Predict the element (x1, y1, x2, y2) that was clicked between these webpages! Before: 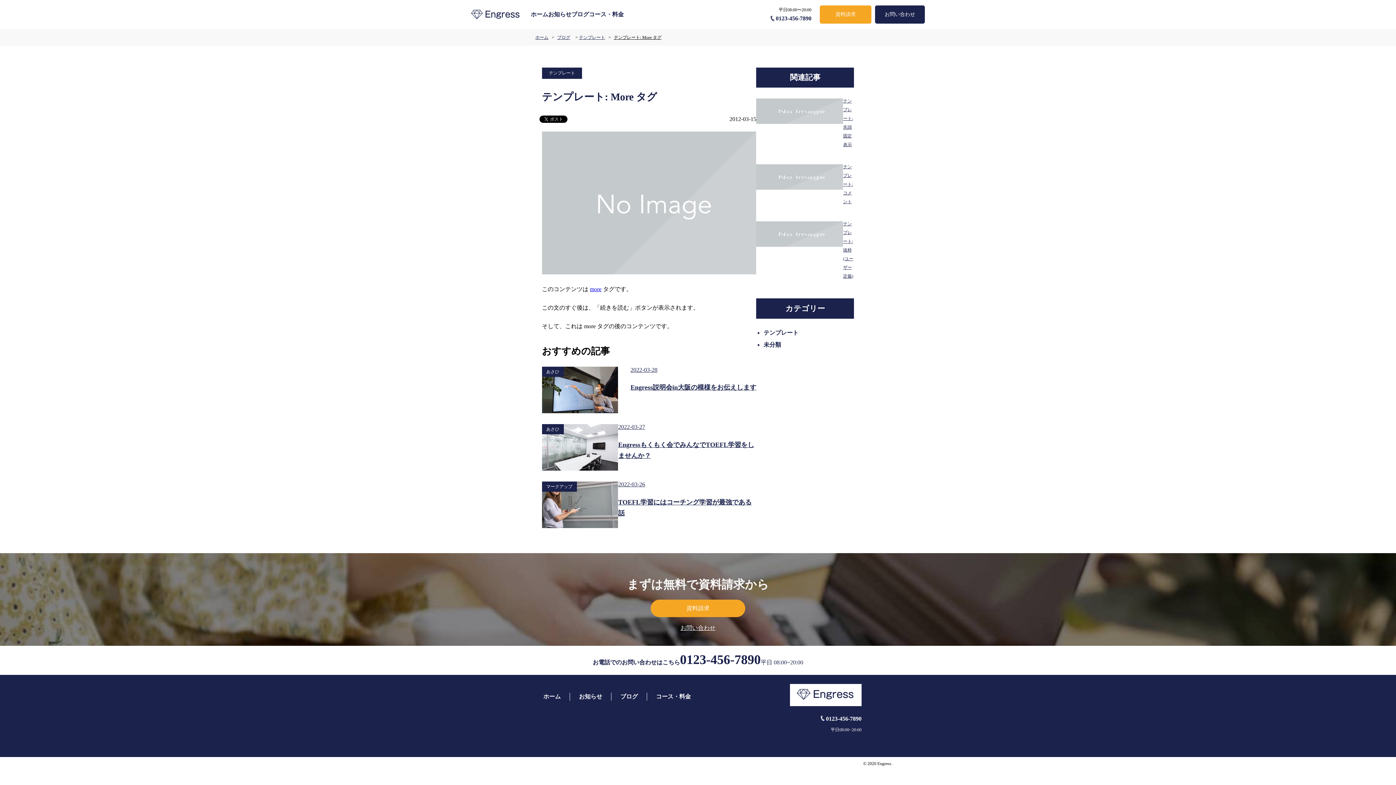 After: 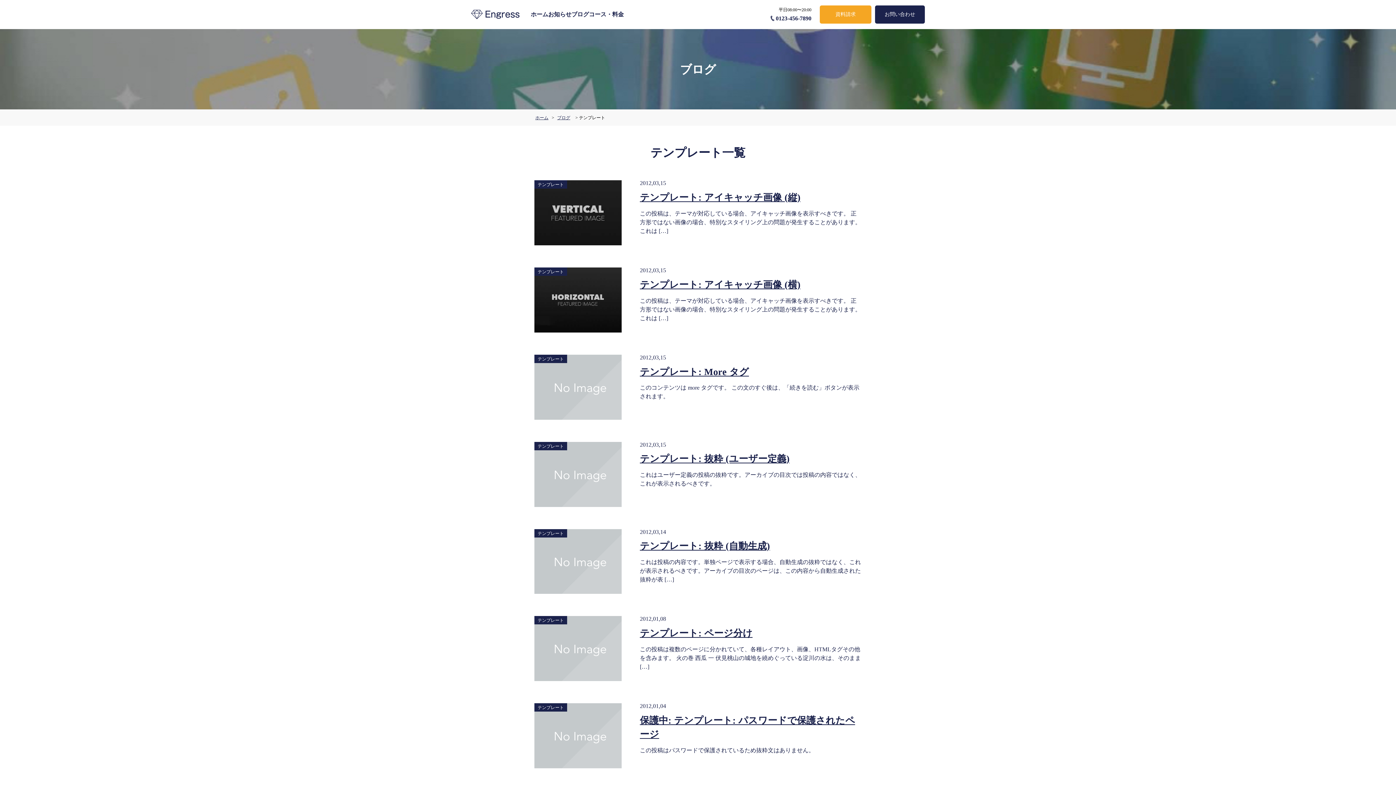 Action: label: テンプレート bbox: (579, 34, 607, 39)